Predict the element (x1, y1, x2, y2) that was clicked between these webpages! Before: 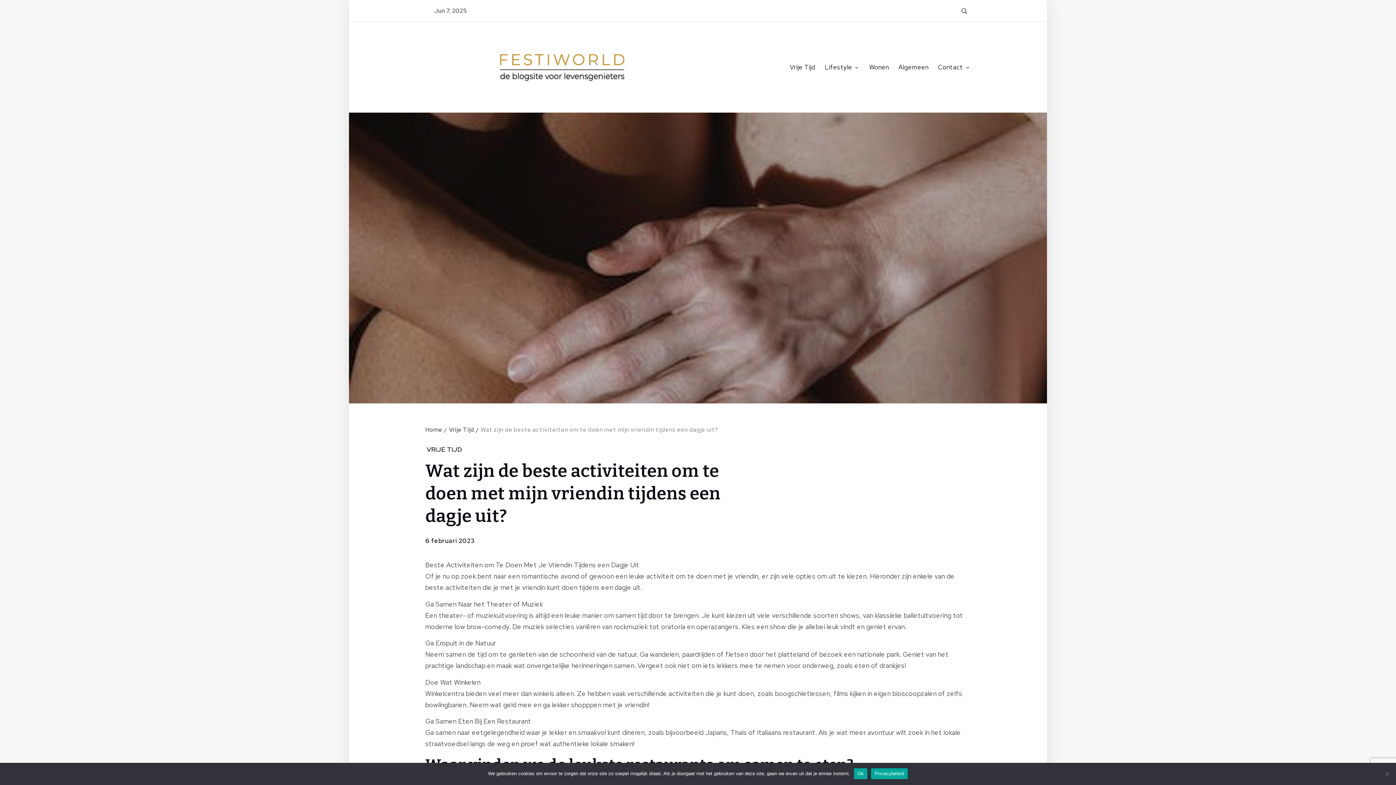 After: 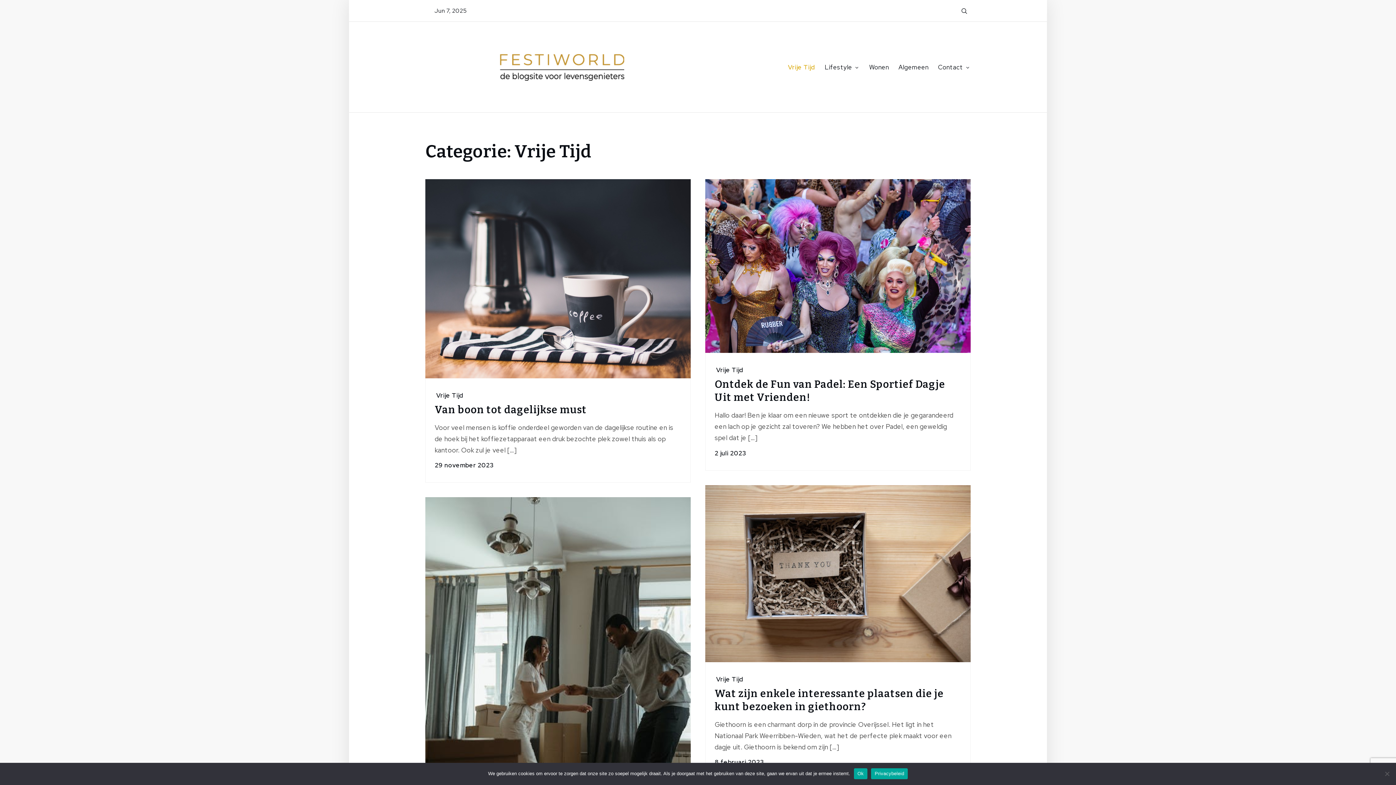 Action: label: VRIJE TIJD bbox: (426, 445, 462, 453)